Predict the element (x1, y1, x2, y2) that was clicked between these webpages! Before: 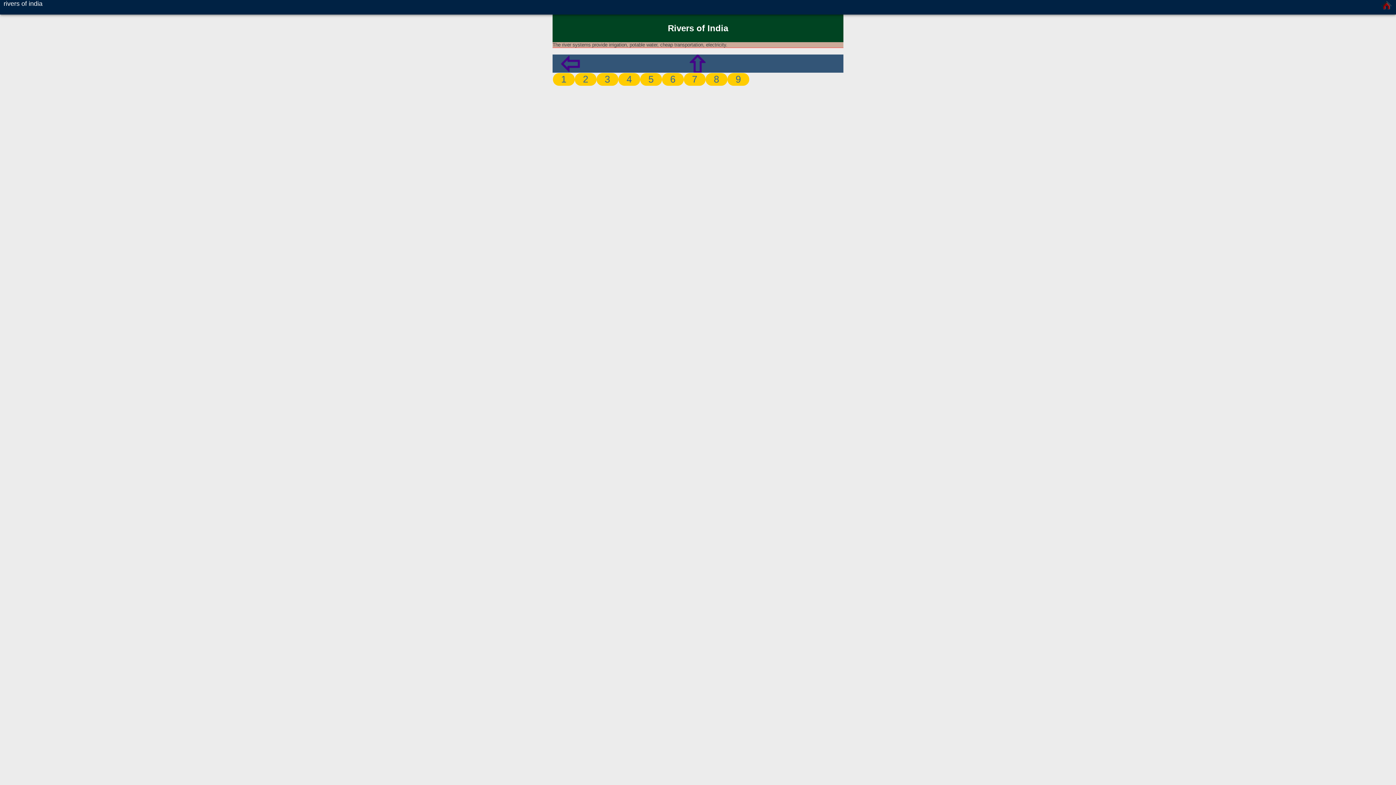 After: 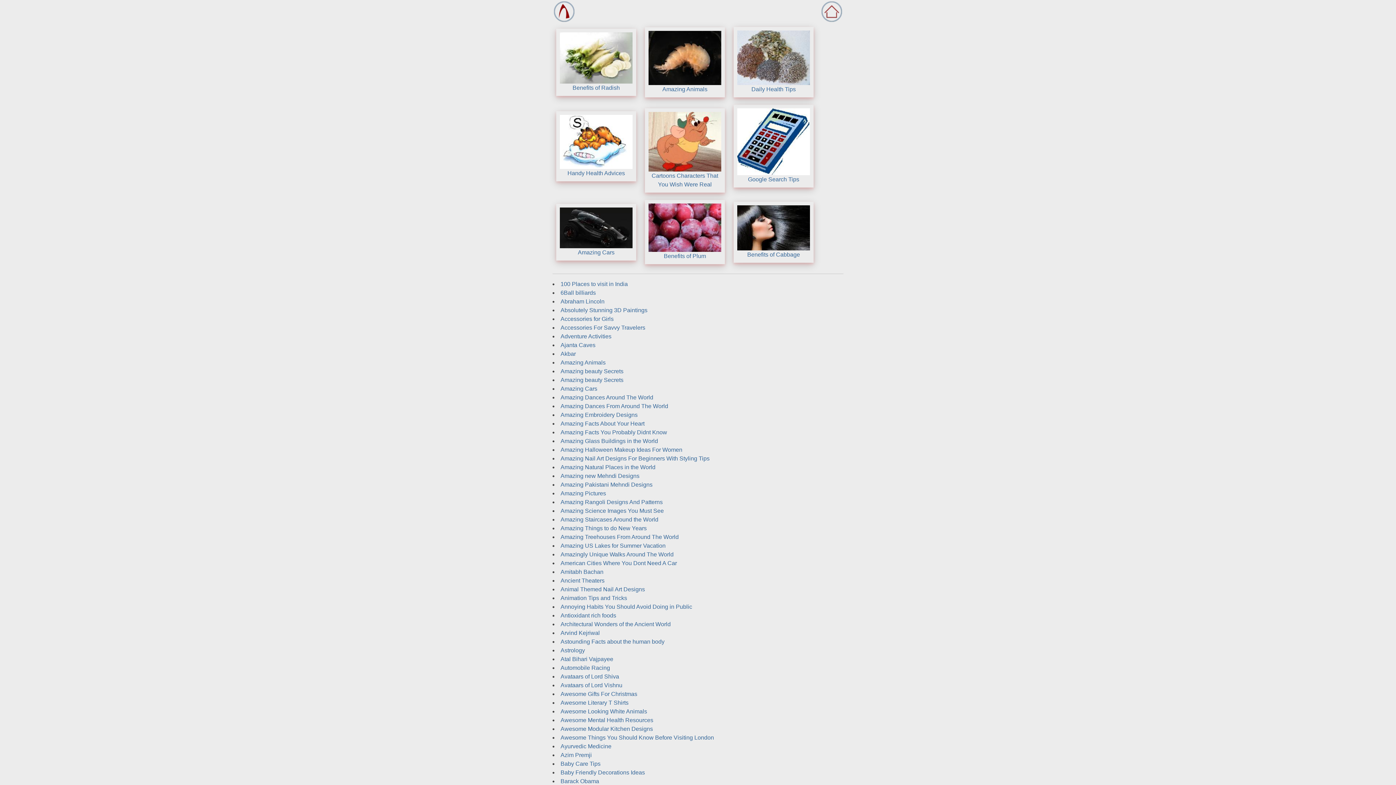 Action: bbox: (1381, 0, 1392, 14)